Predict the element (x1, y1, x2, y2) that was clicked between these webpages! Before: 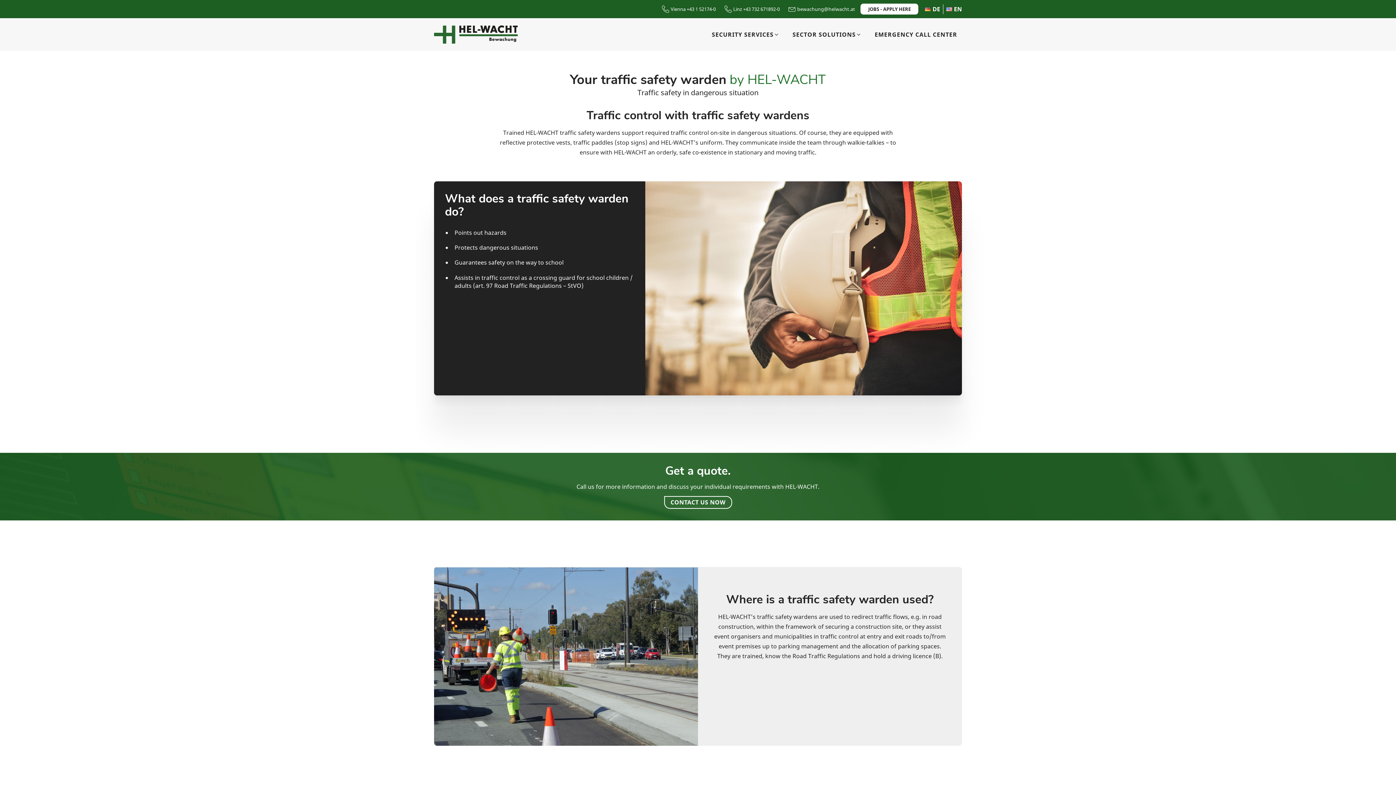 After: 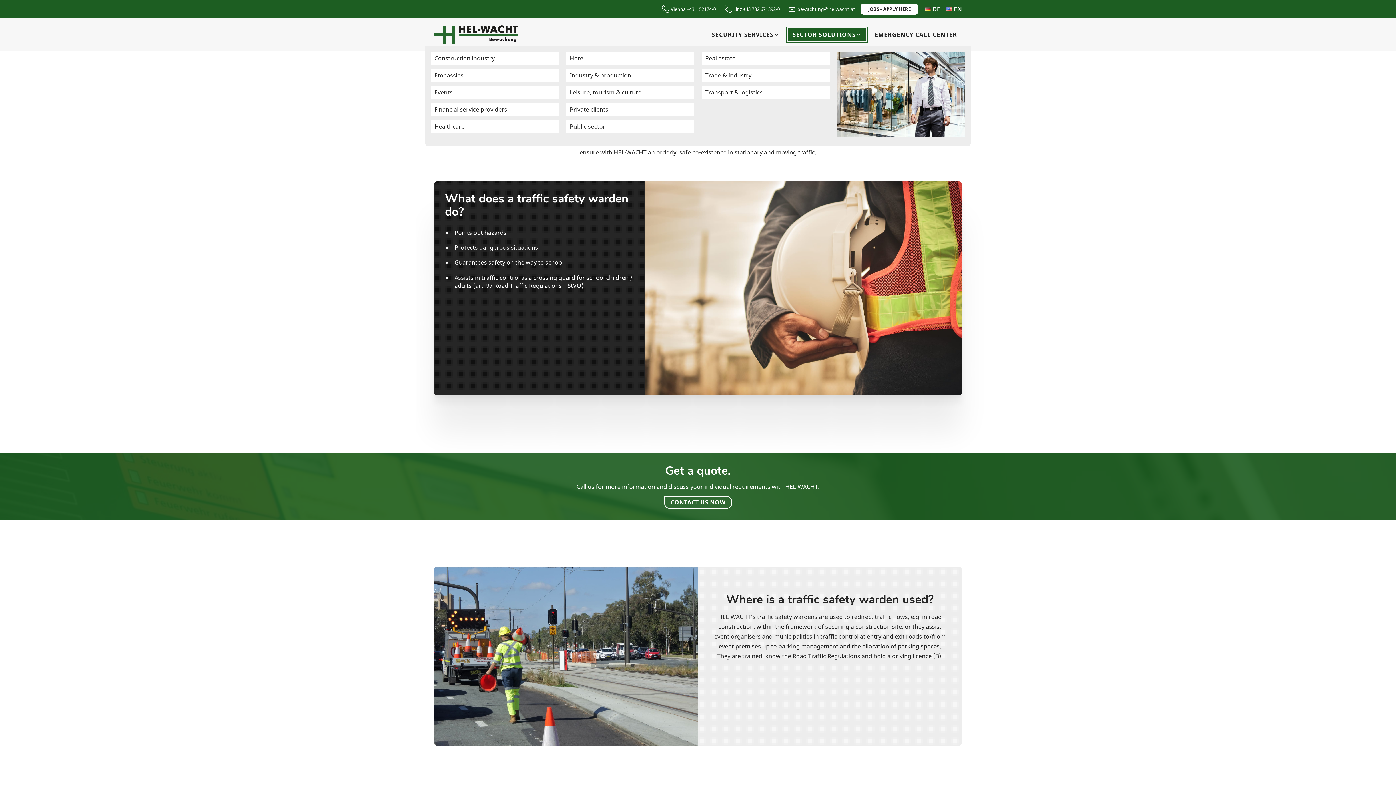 Action: label: SECTOR SOLUTIONS bbox: (788, 28, 866, 41)